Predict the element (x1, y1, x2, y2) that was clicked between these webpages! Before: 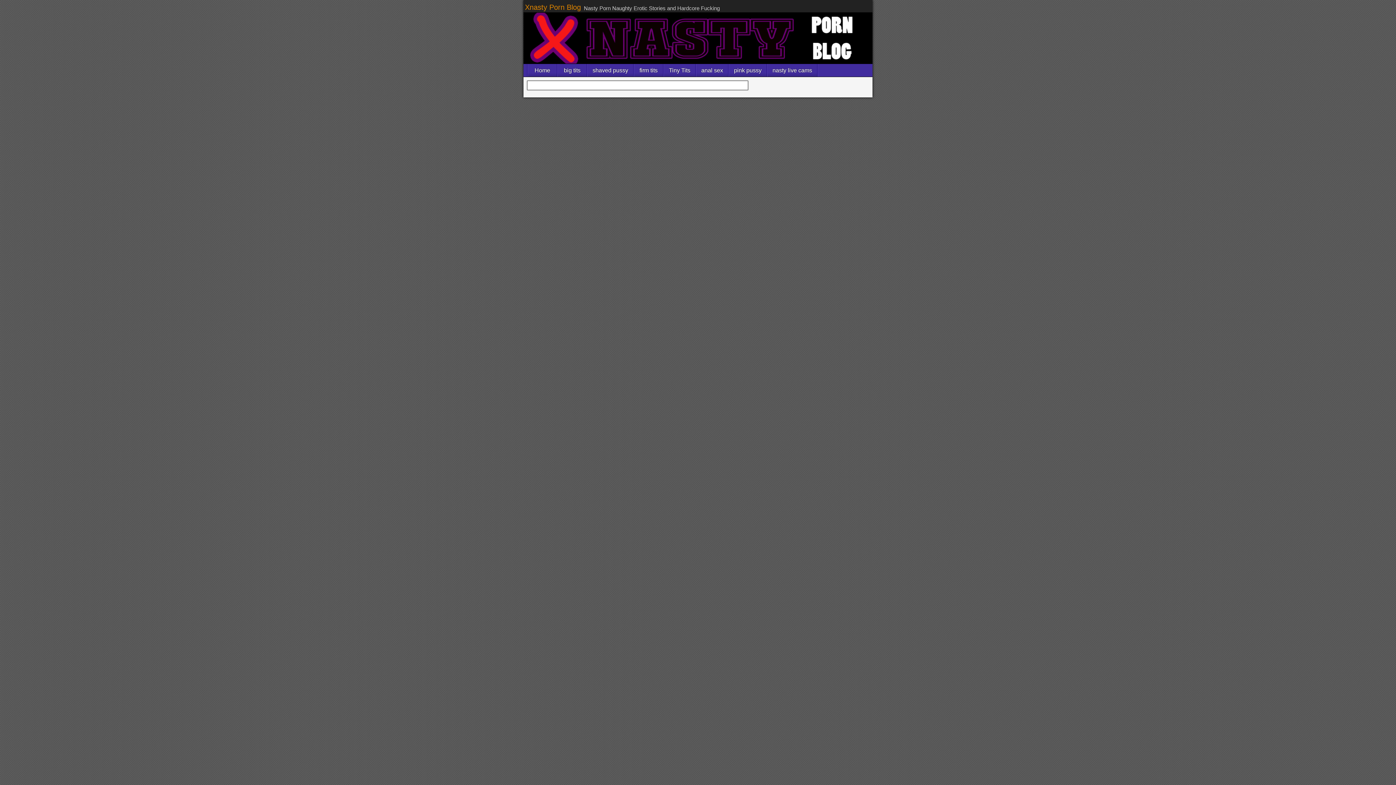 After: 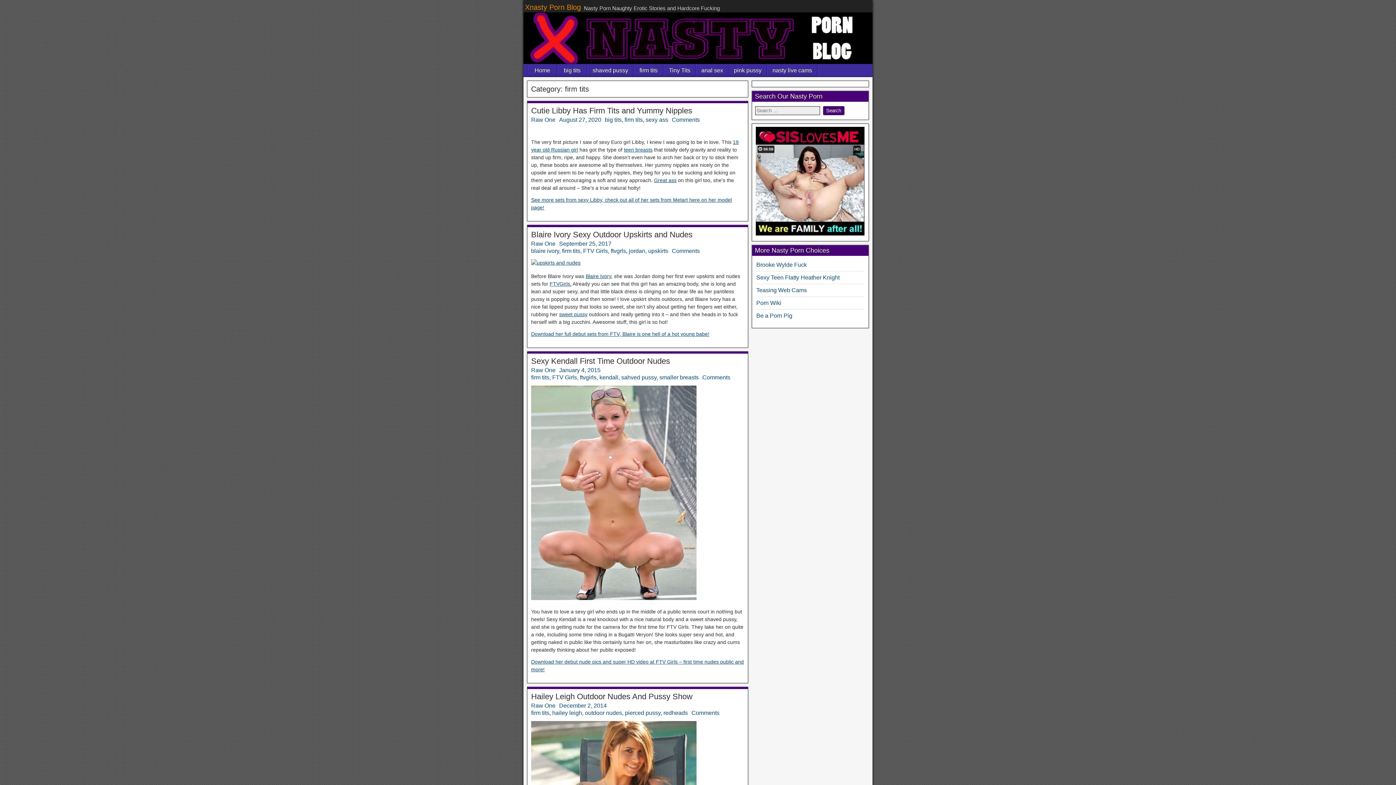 Action: label: firm tits bbox: (634, 64, 663, 76)